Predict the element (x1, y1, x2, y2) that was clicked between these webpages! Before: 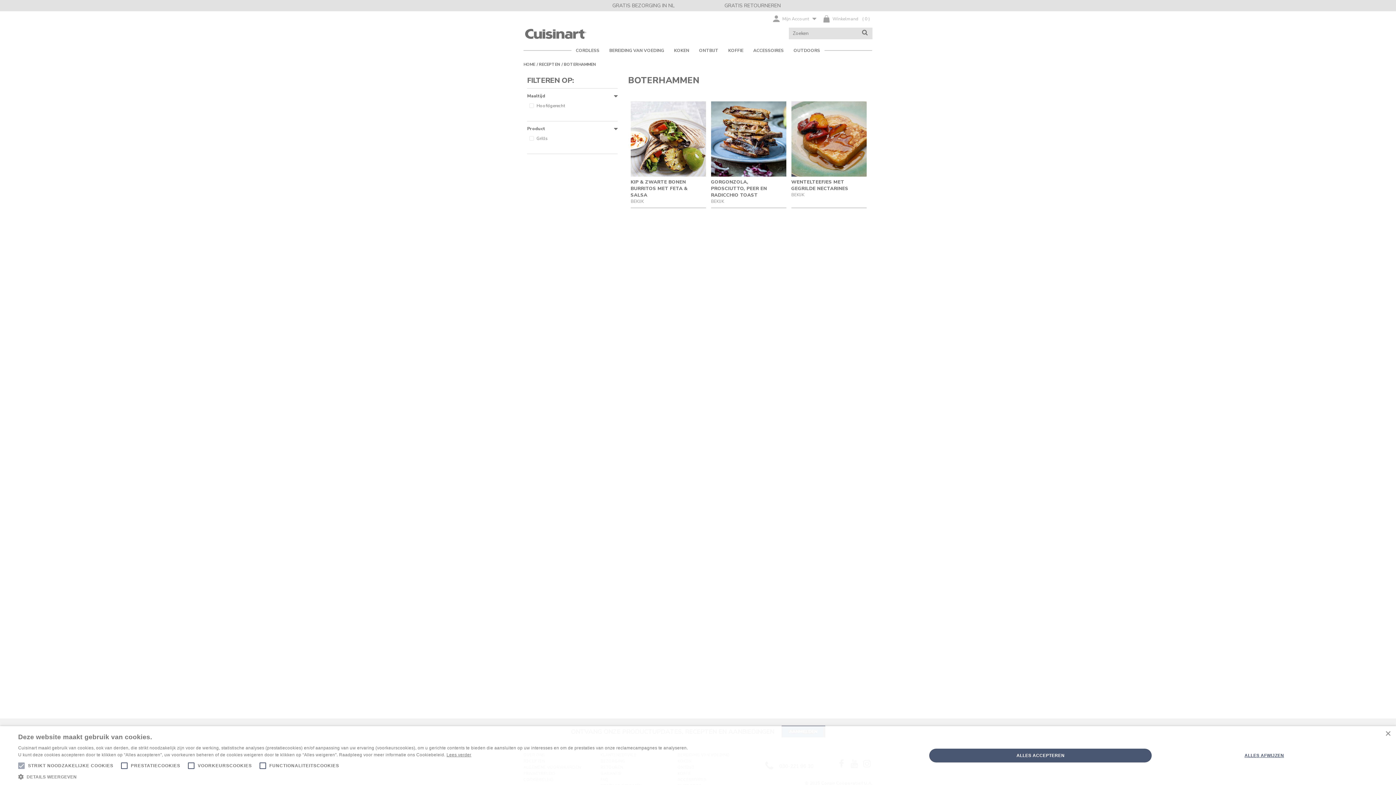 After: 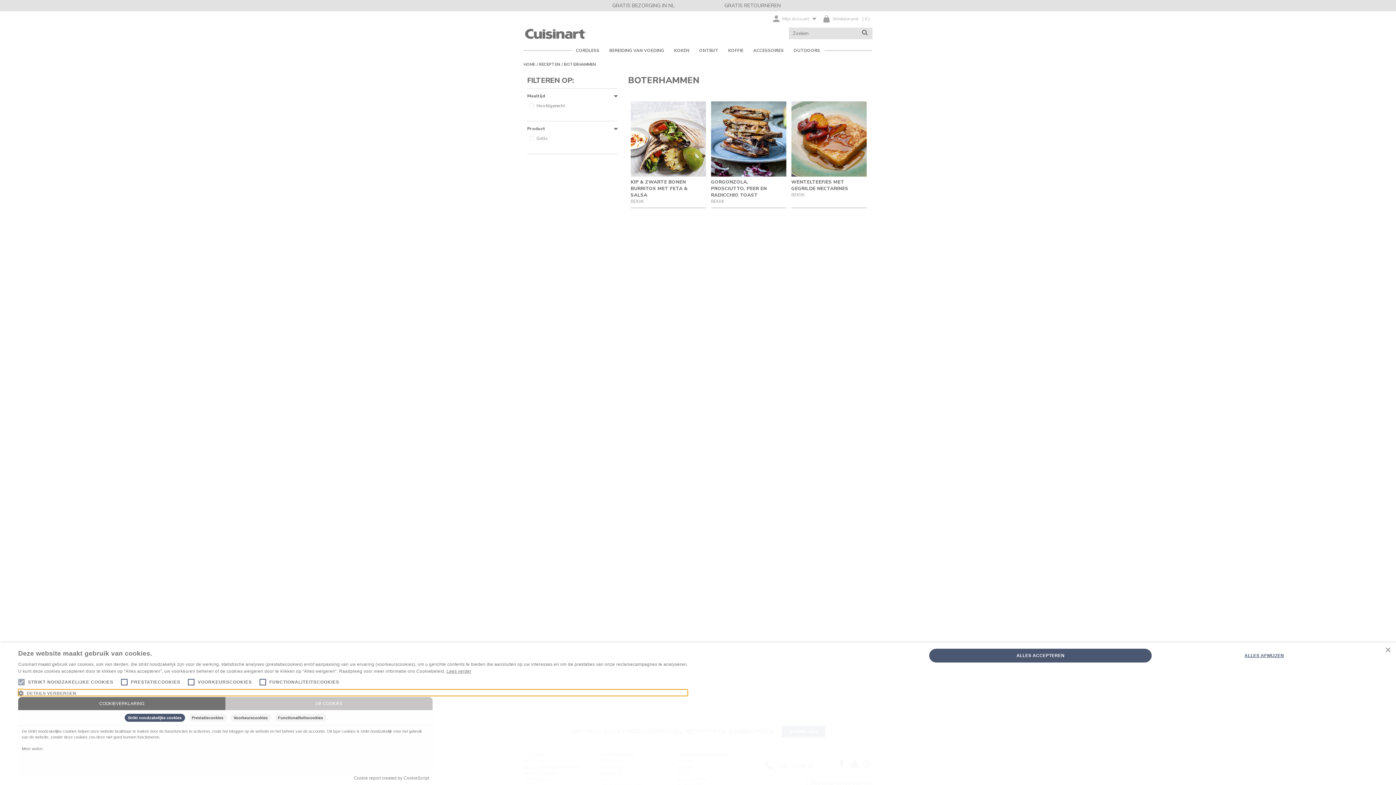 Action: bbox: (18, 773, 688, 780) label:  DETAILS WEERGEVEN